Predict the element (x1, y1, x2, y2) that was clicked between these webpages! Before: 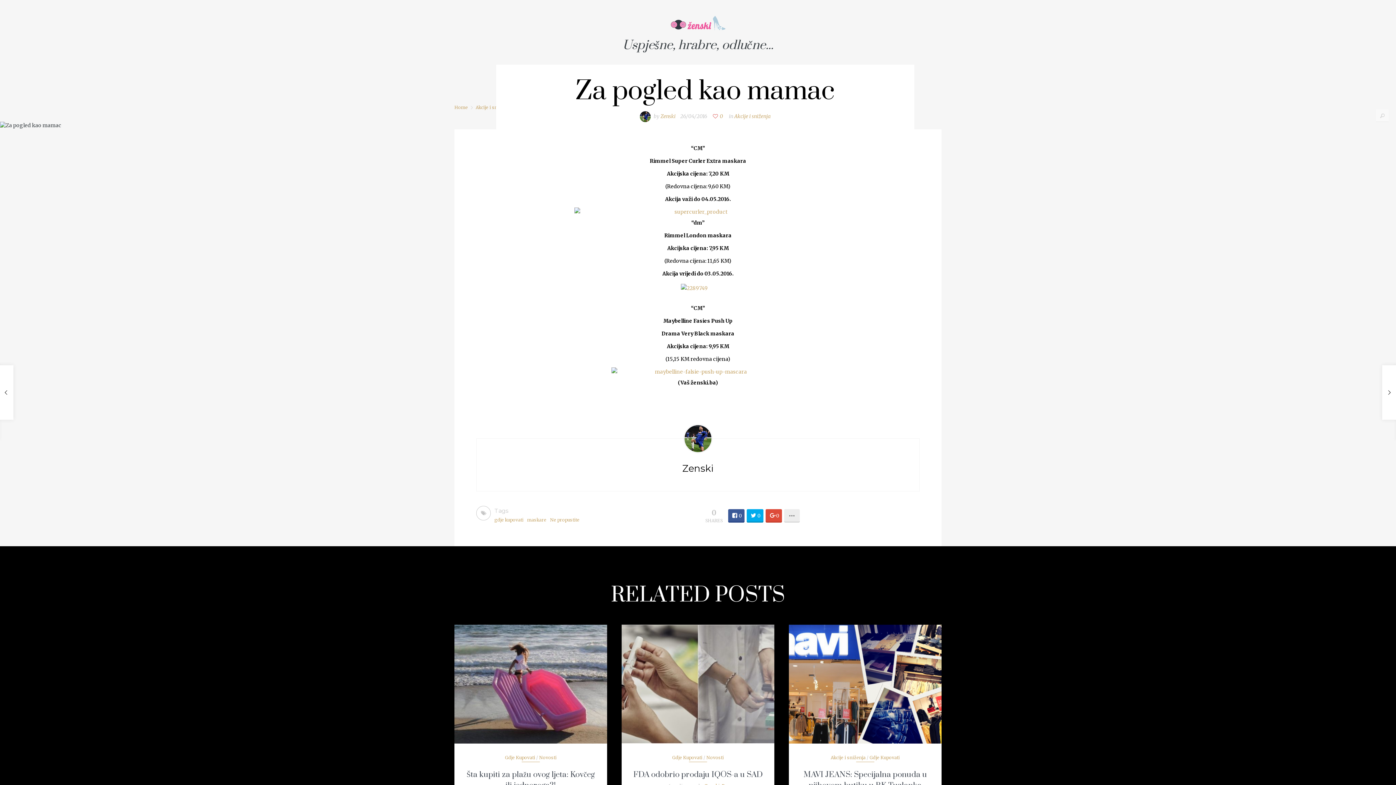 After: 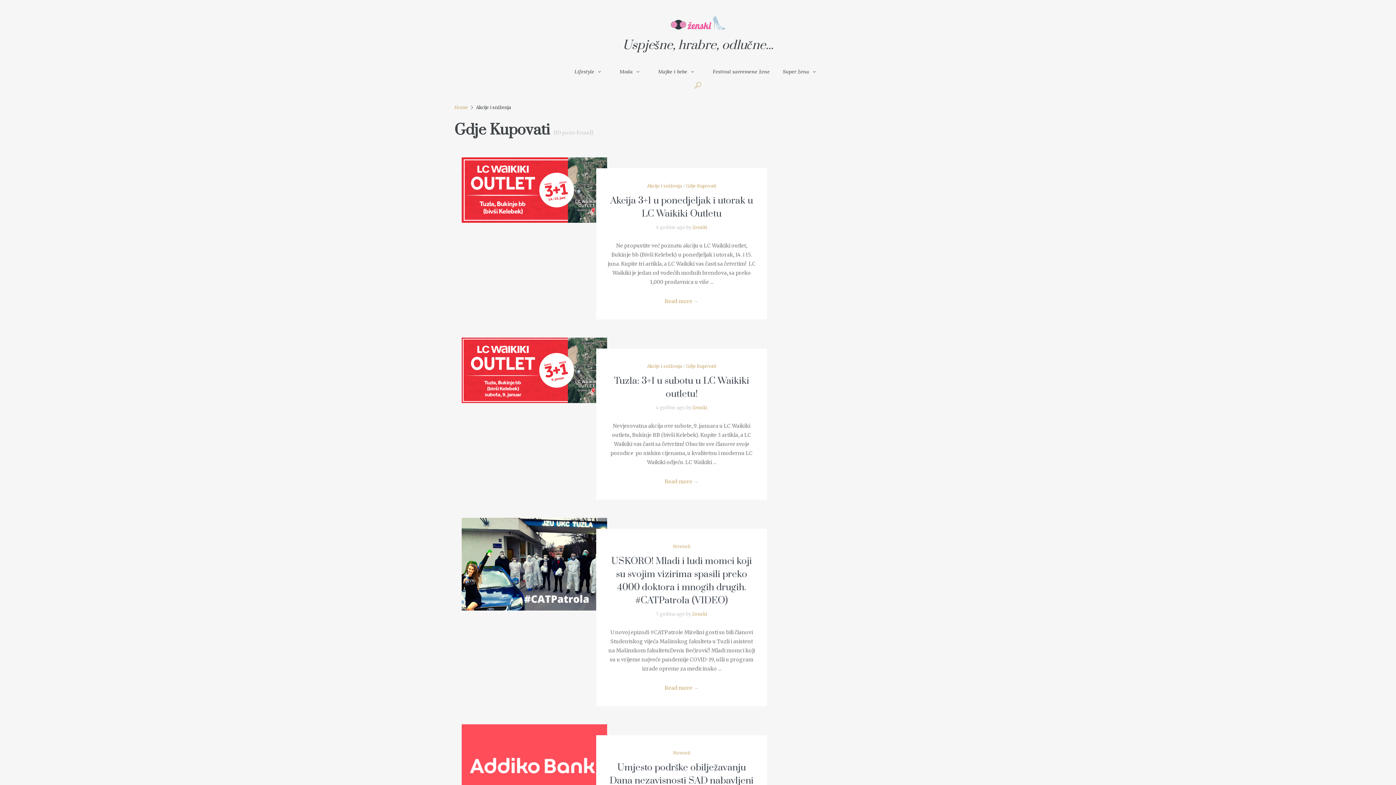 Action: label: Gdje Kupovati bbox: (505, 755, 535, 760)